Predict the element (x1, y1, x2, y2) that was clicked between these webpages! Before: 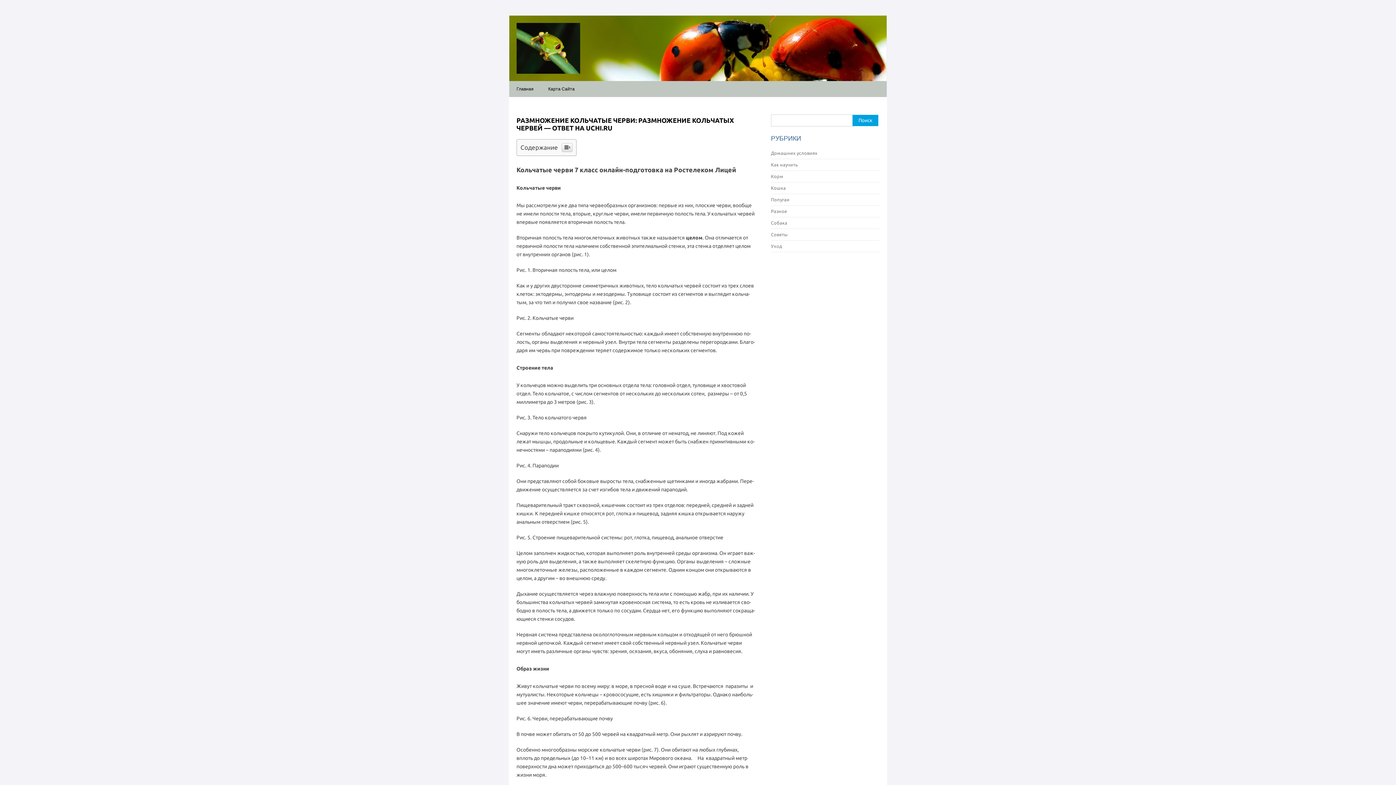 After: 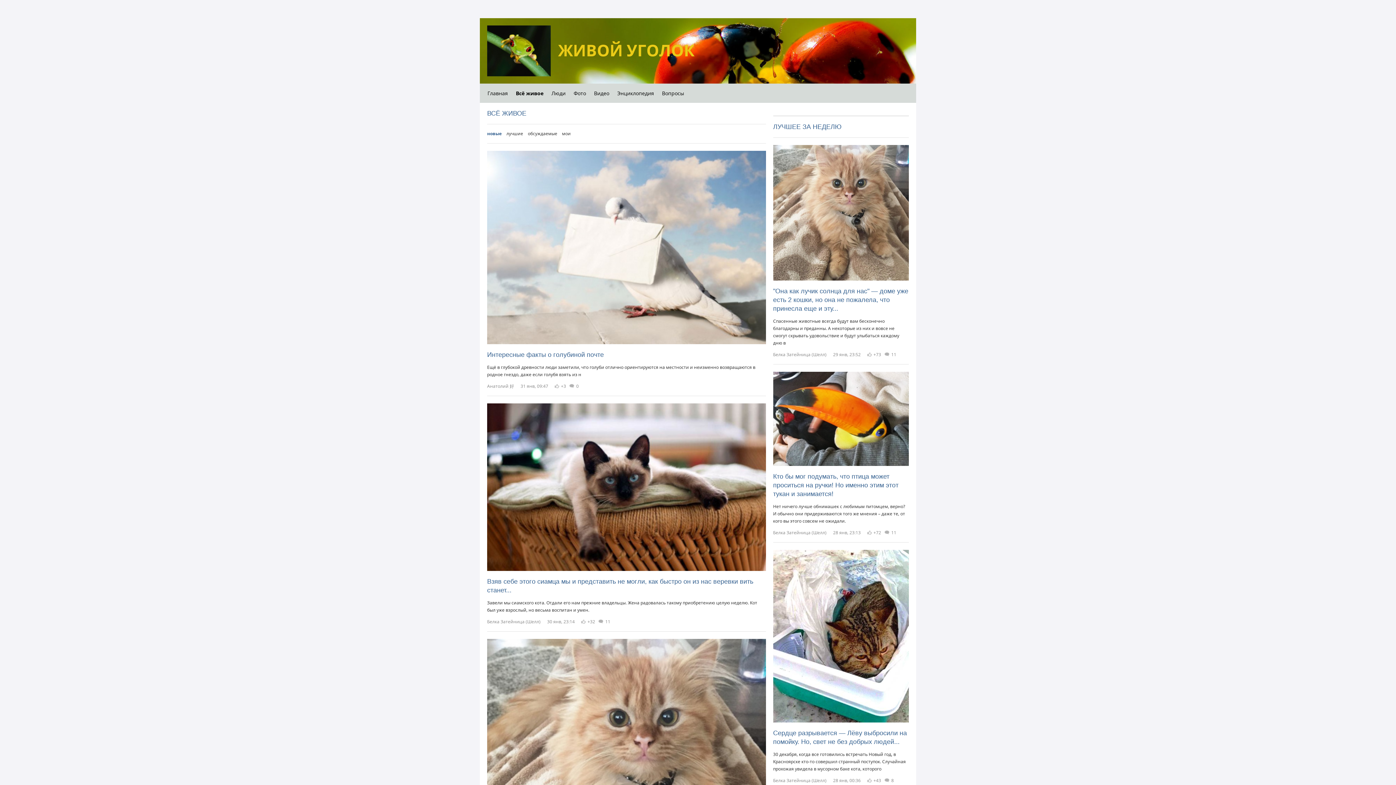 Action: label: Главная bbox: (509, 183, 541, 199)